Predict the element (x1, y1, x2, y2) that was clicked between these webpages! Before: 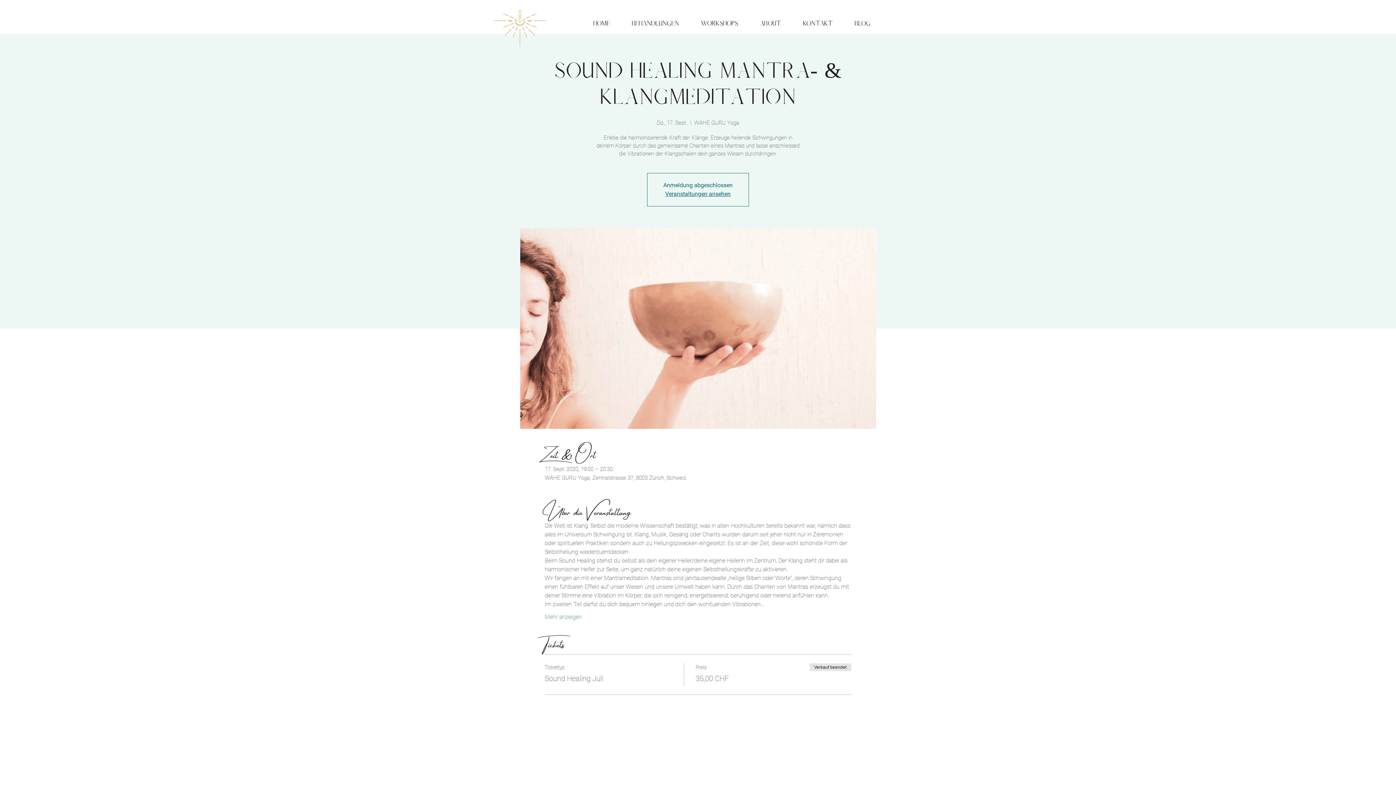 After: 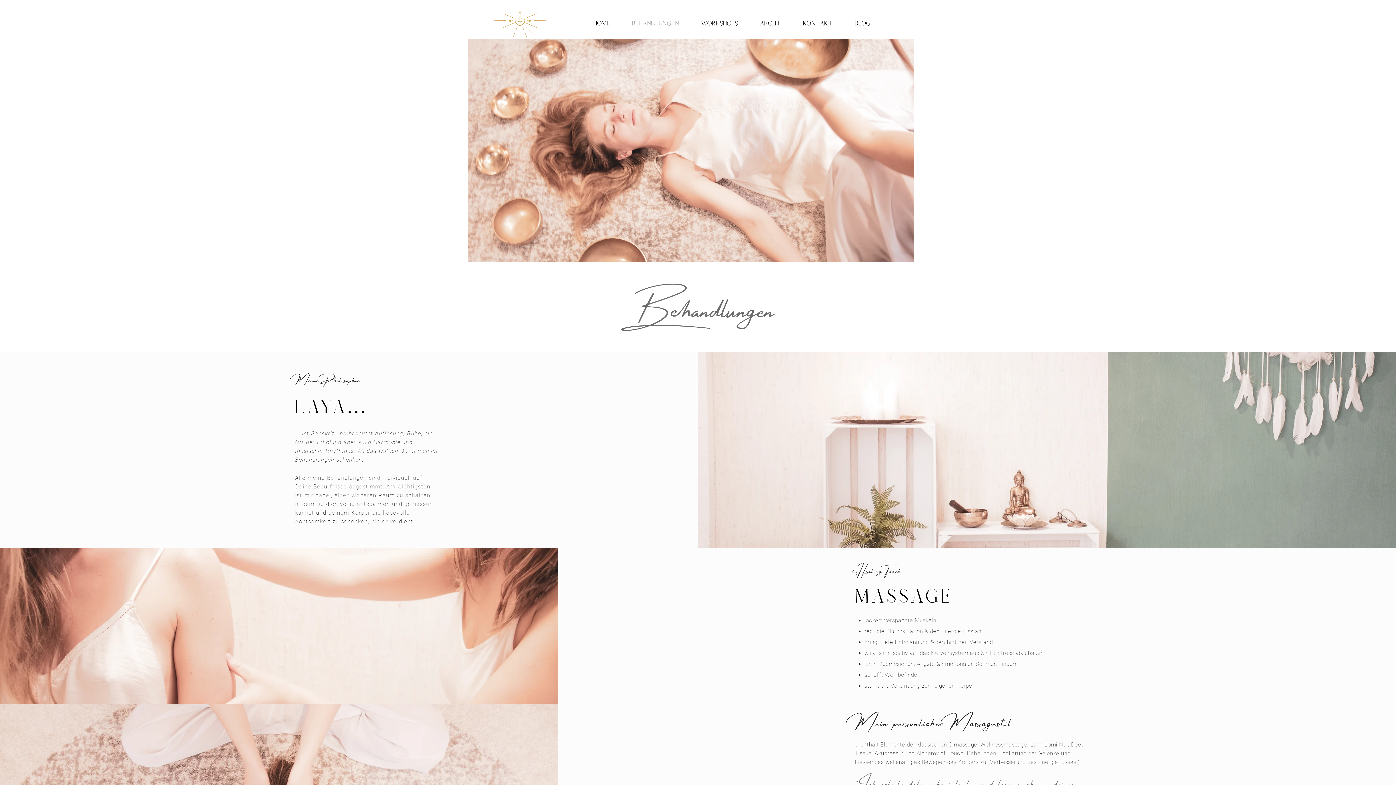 Action: bbox: (615, 12, 684, 33) label: BEHANDLUNGEN